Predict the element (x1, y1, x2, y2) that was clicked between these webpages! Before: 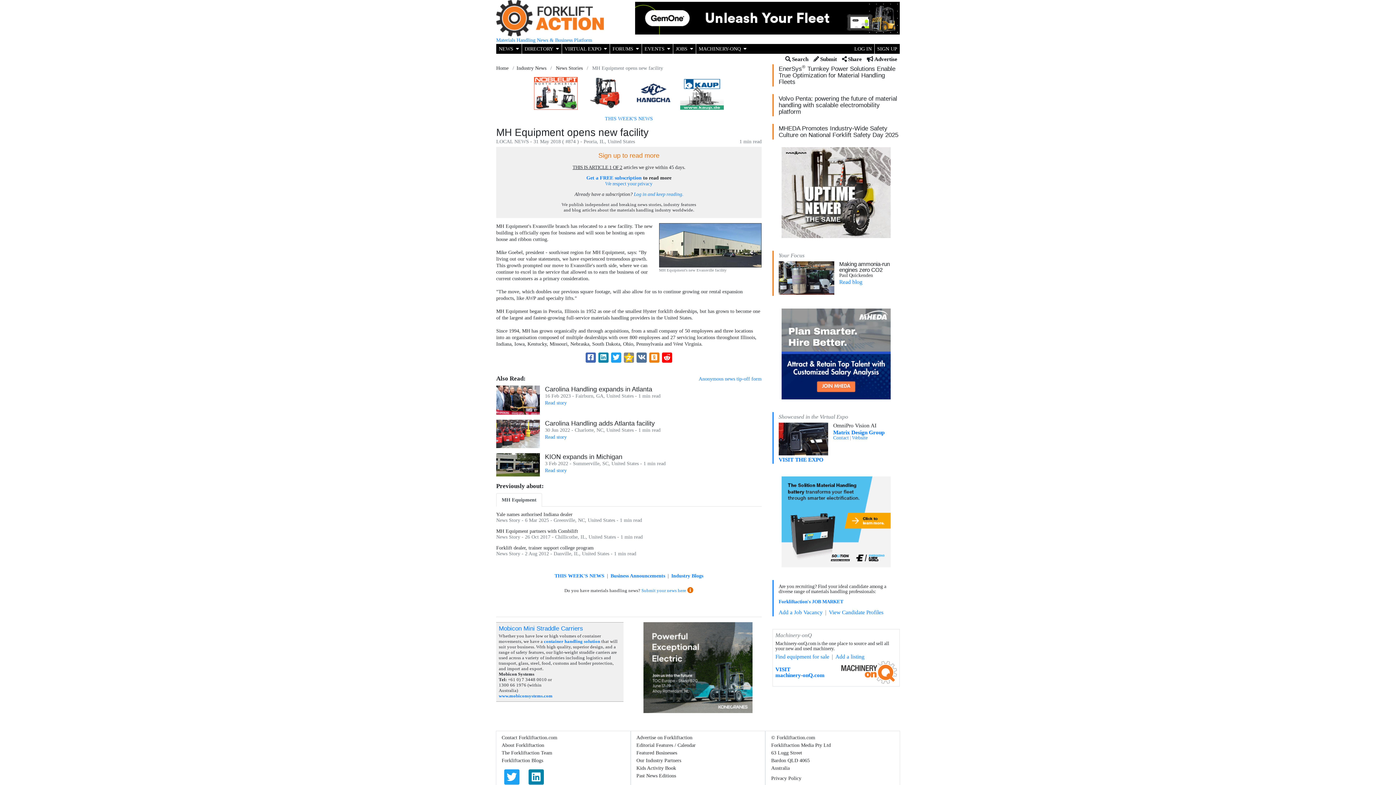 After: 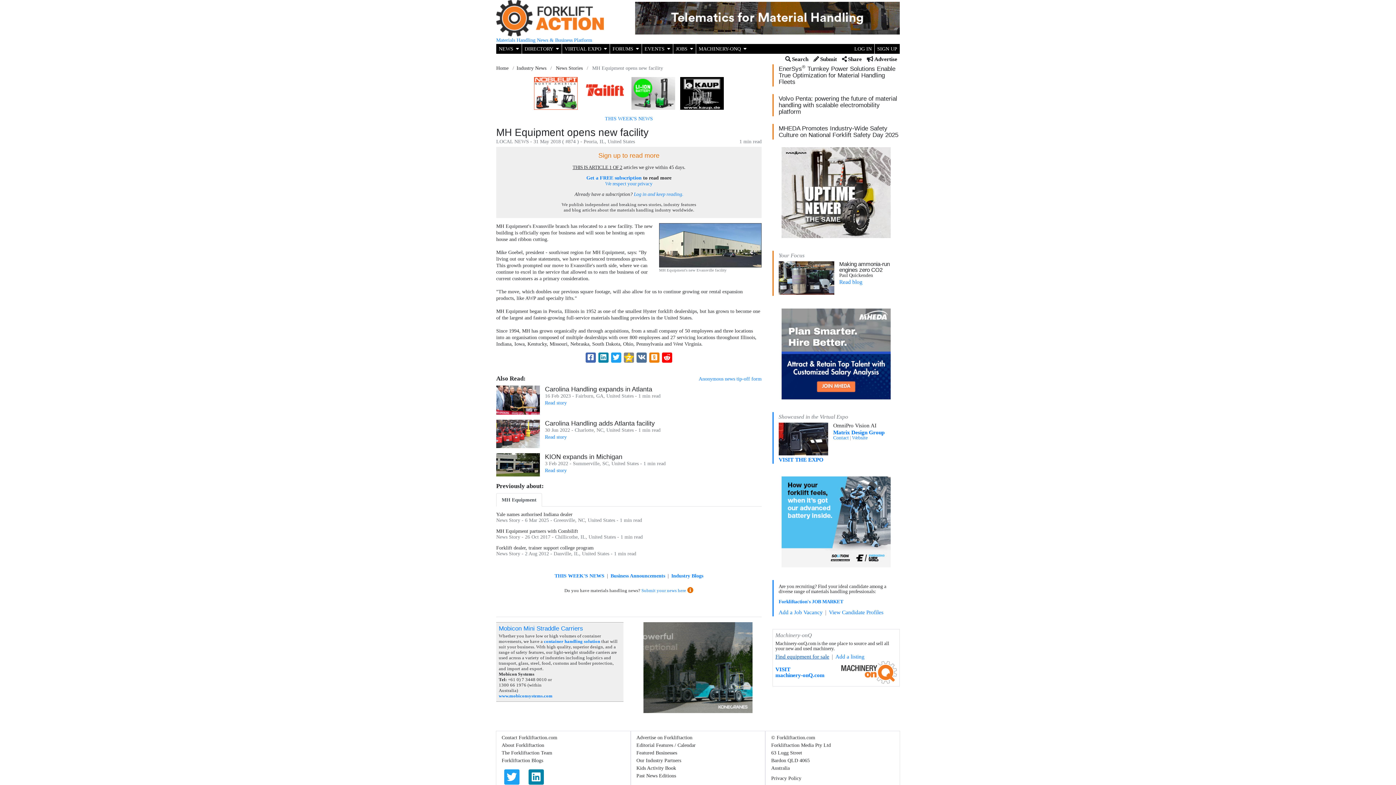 Action: bbox: (775, 555, 829, 561) label: Find equipment for sale